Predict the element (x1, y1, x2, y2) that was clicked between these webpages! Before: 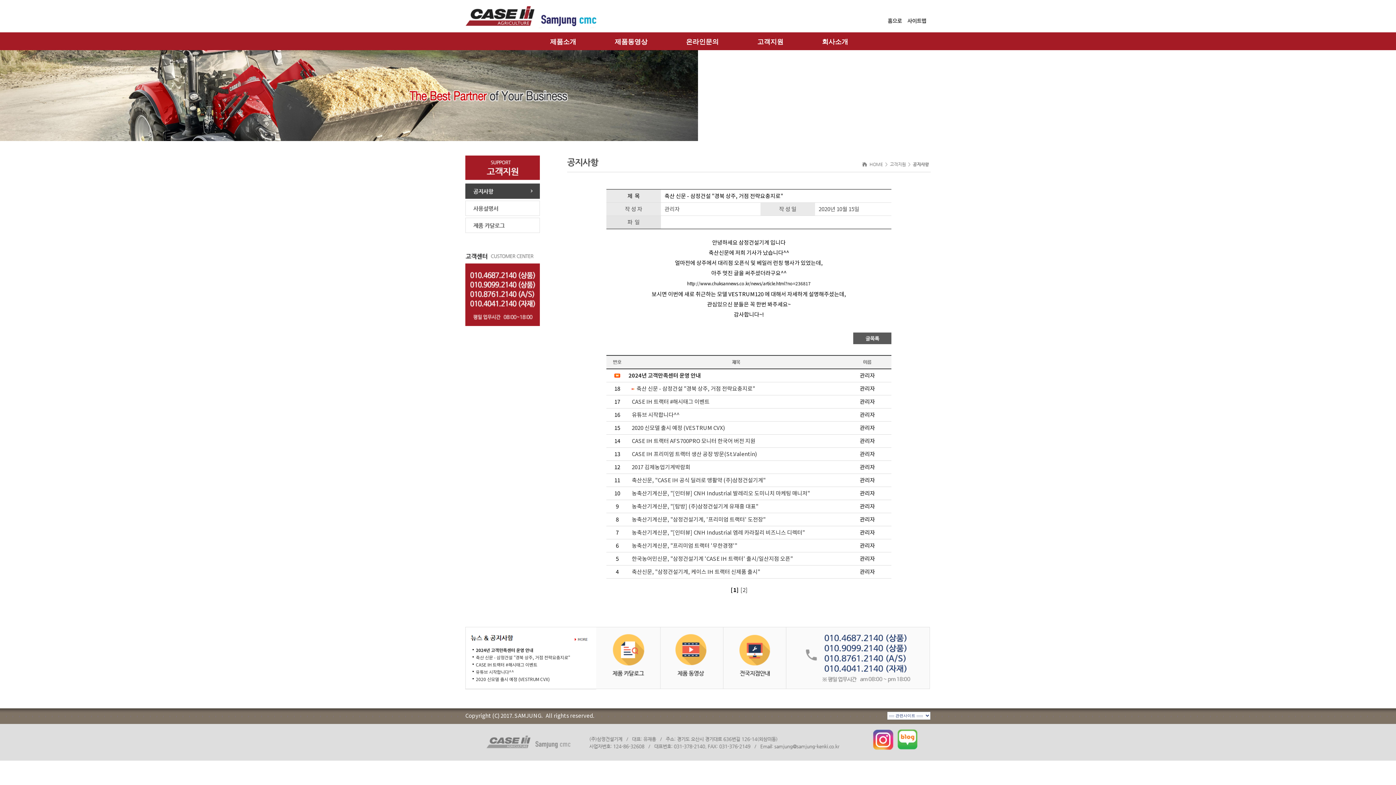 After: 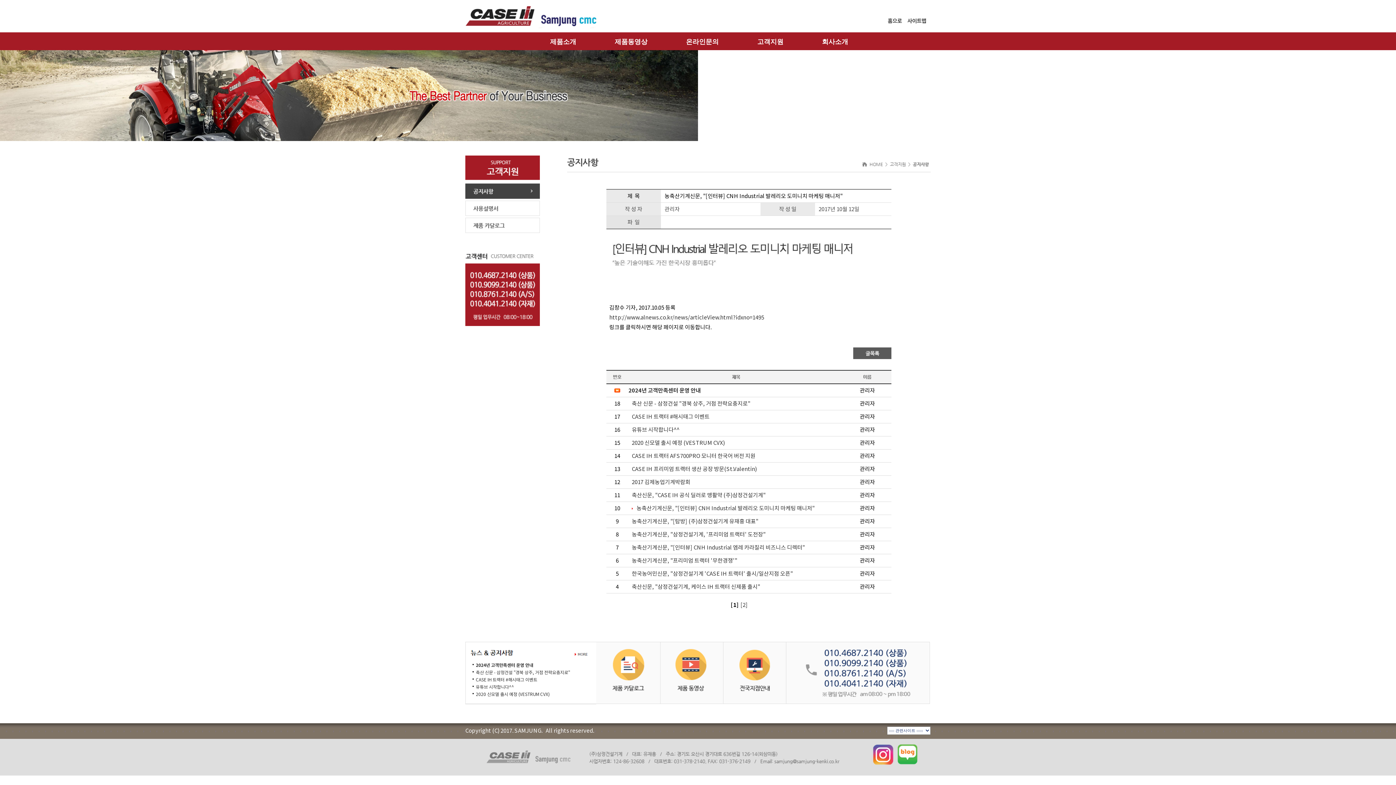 Action: label: 농축산기계신문, "[인터뷰] CNH Industrial 발레리오 도미니치 마케팅 매니저" bbox: (632, 489, 810, 497)